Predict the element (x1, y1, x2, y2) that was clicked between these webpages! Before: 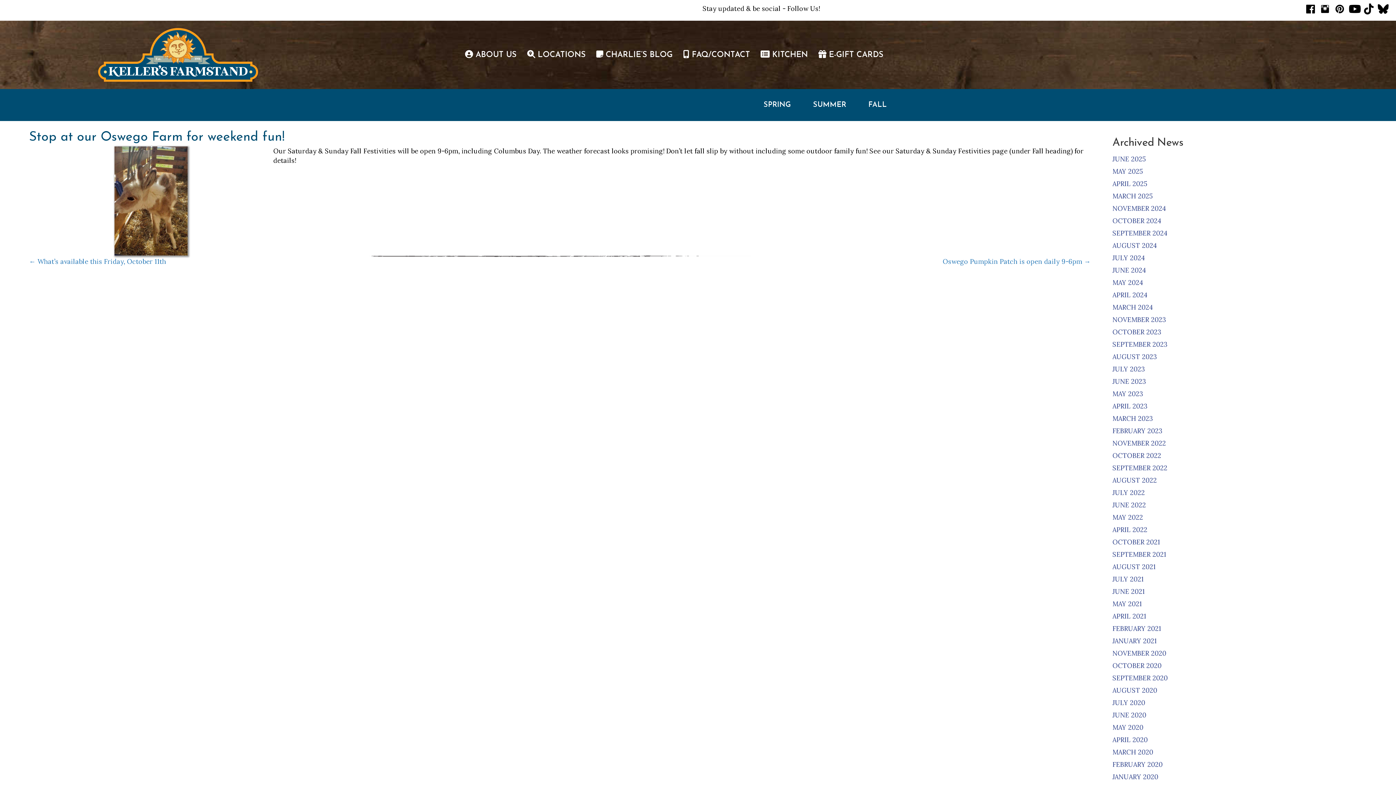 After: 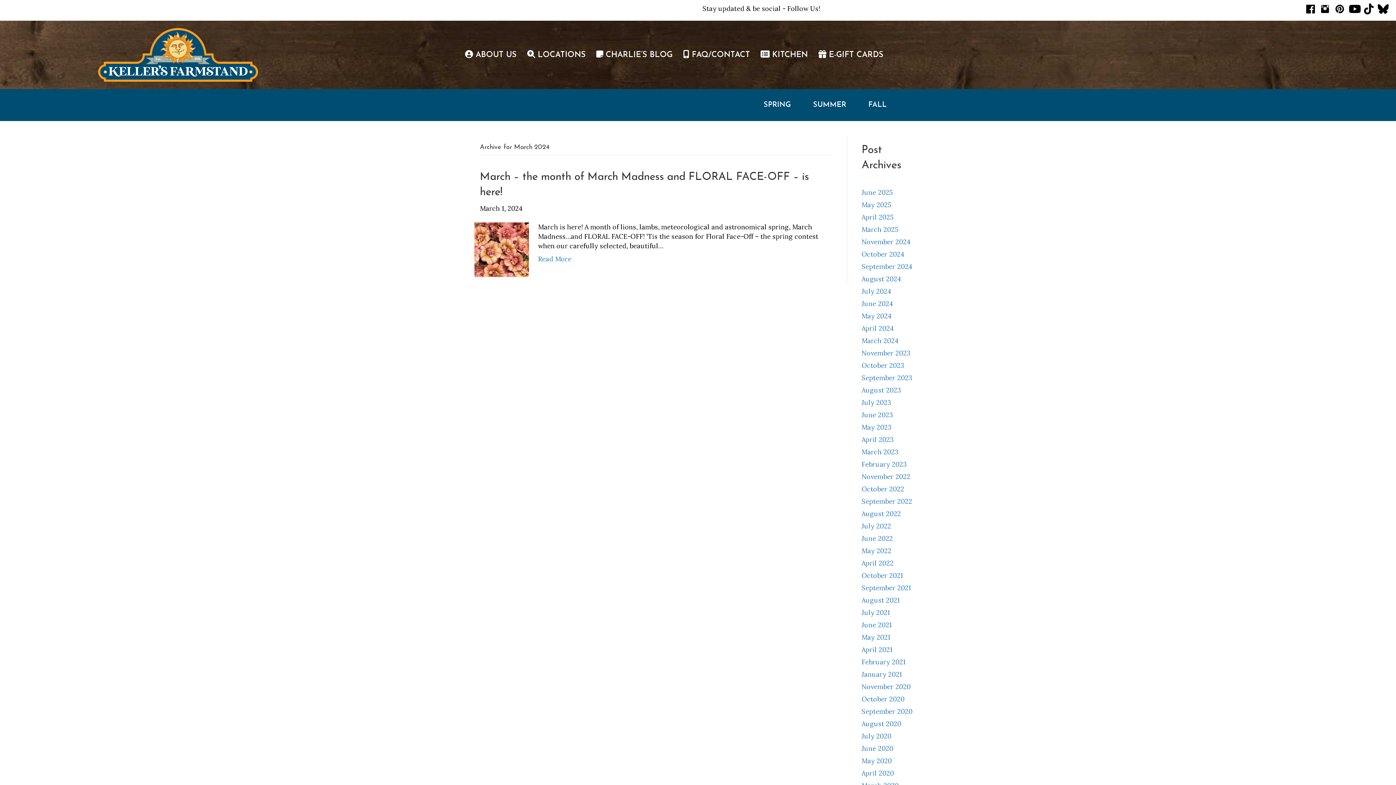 Action: label: MARCH 2024 bbox: (1112, 303, 1153, 311)